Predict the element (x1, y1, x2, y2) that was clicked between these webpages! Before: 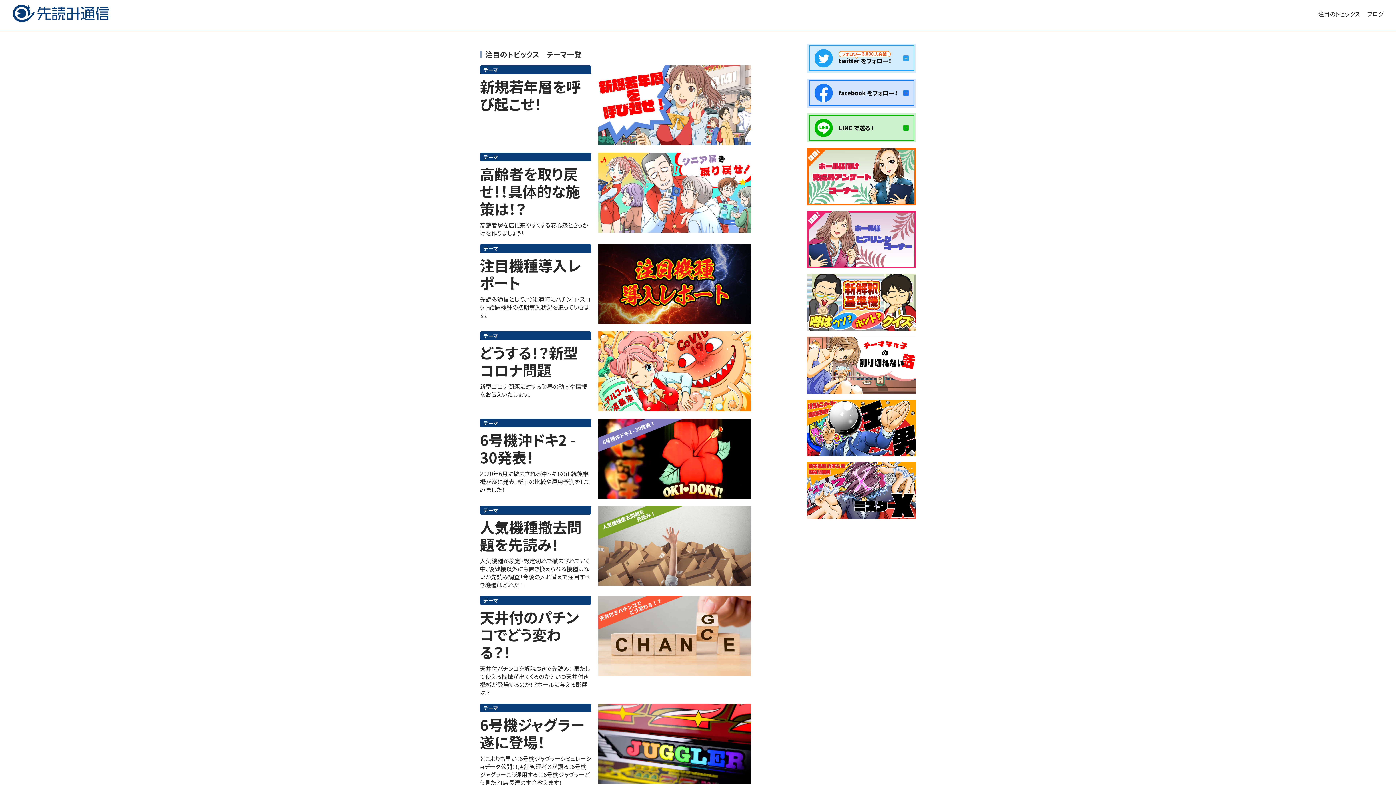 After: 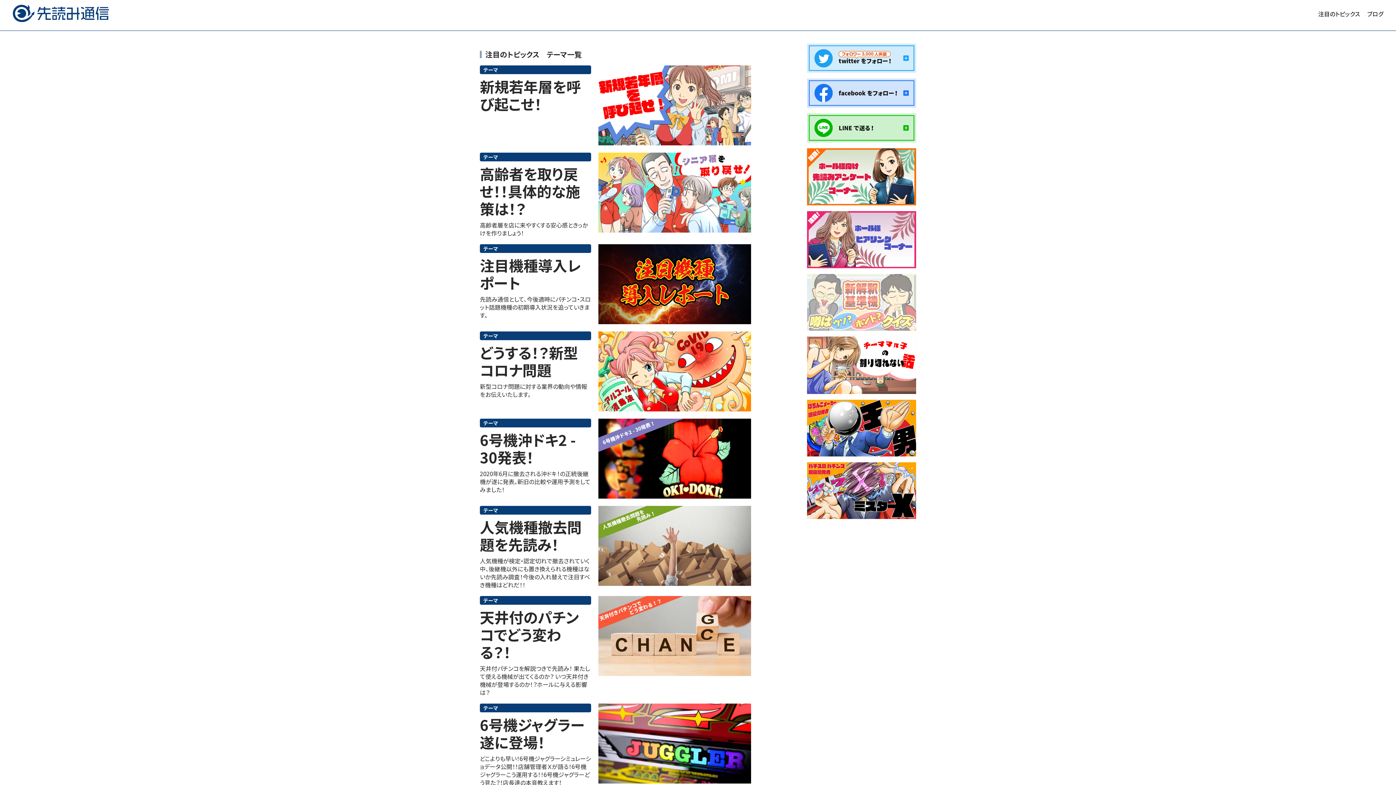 Action: bbox: (807, 323, 916, 332)